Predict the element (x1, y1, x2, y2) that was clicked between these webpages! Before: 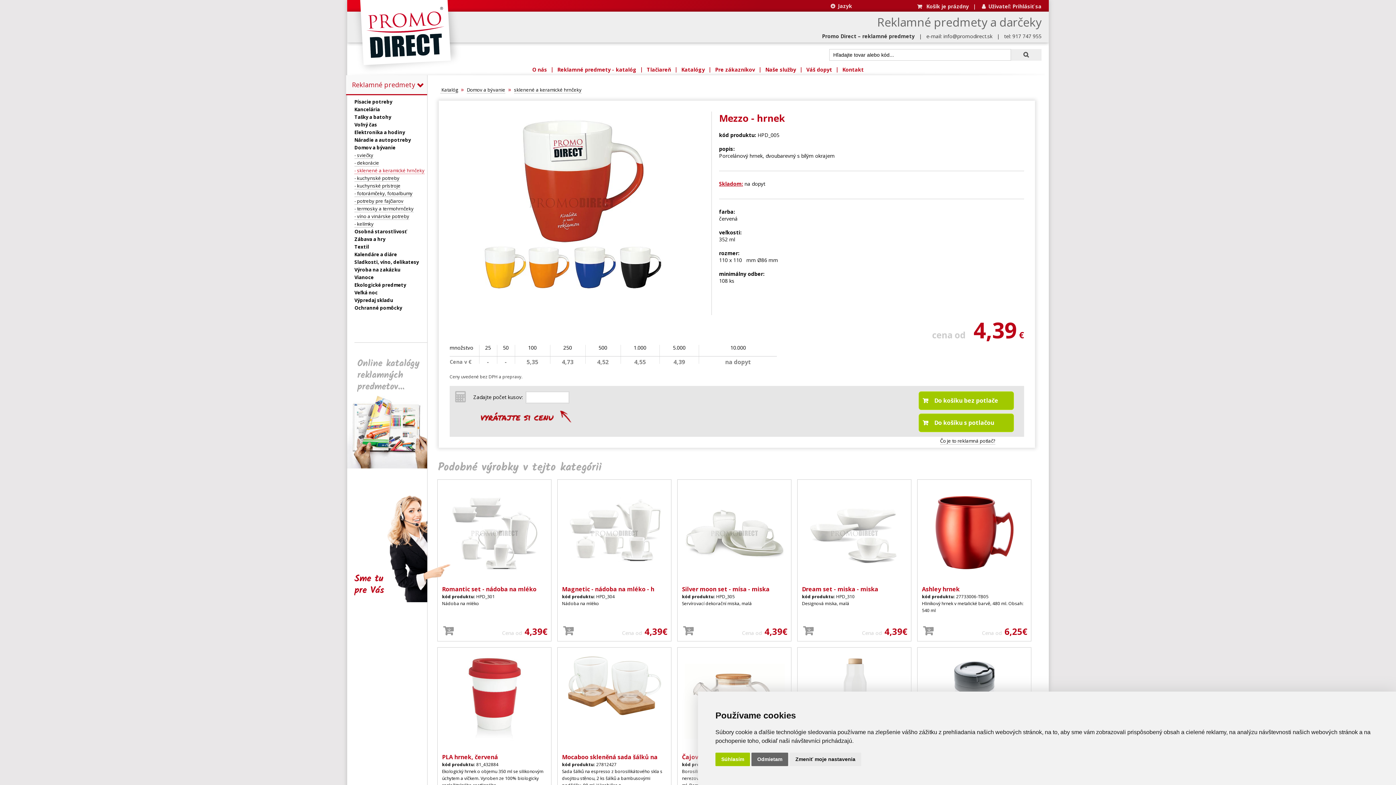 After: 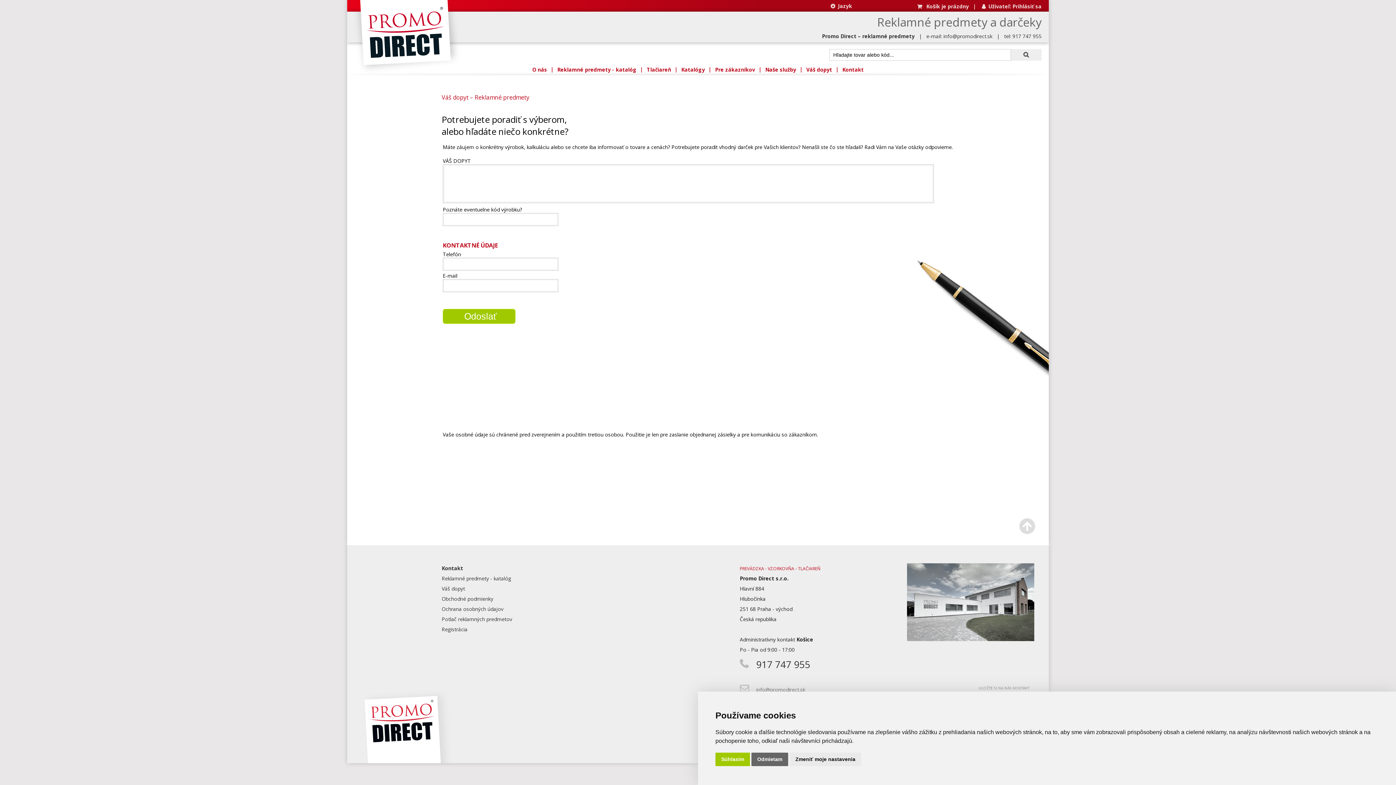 Action: bbox: (803, 64, 835, 74) label: Váš dopyt